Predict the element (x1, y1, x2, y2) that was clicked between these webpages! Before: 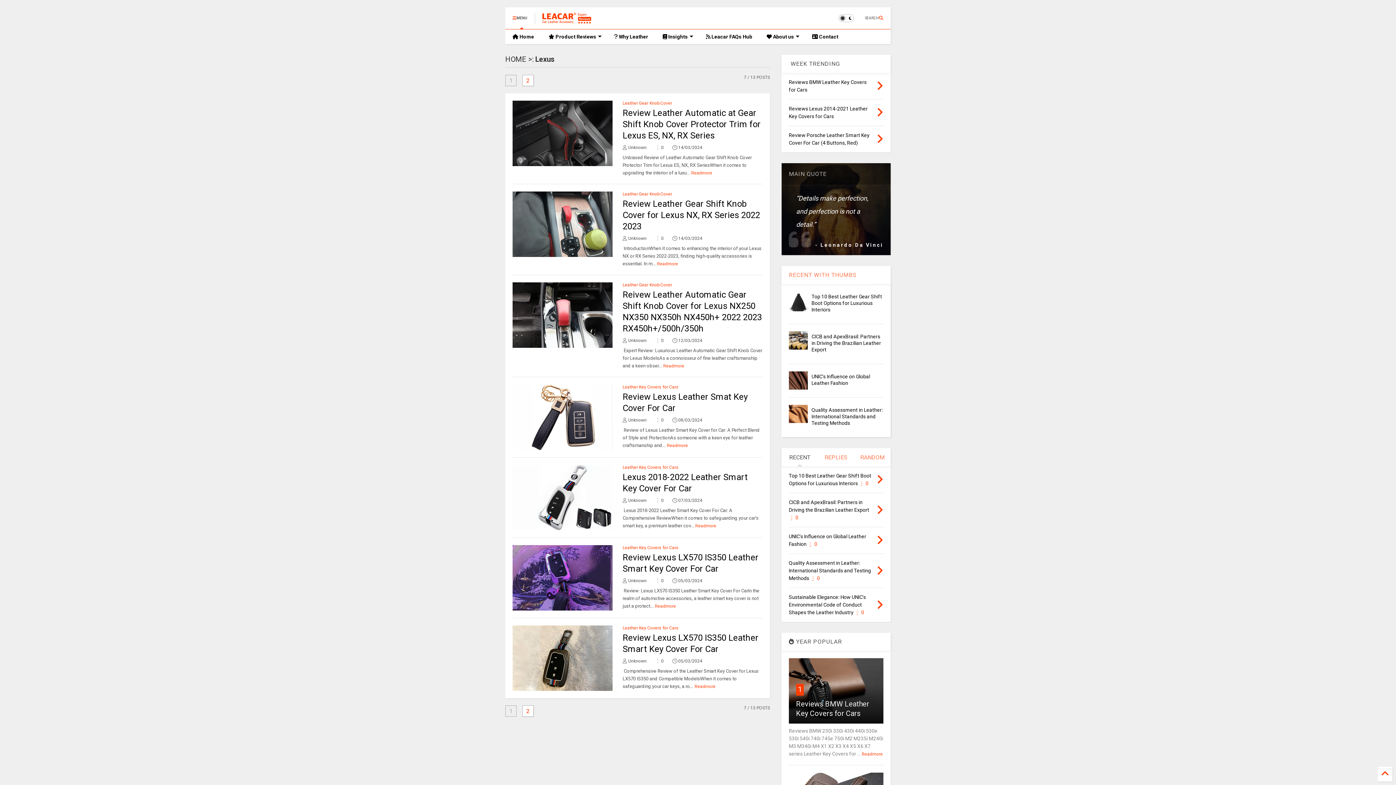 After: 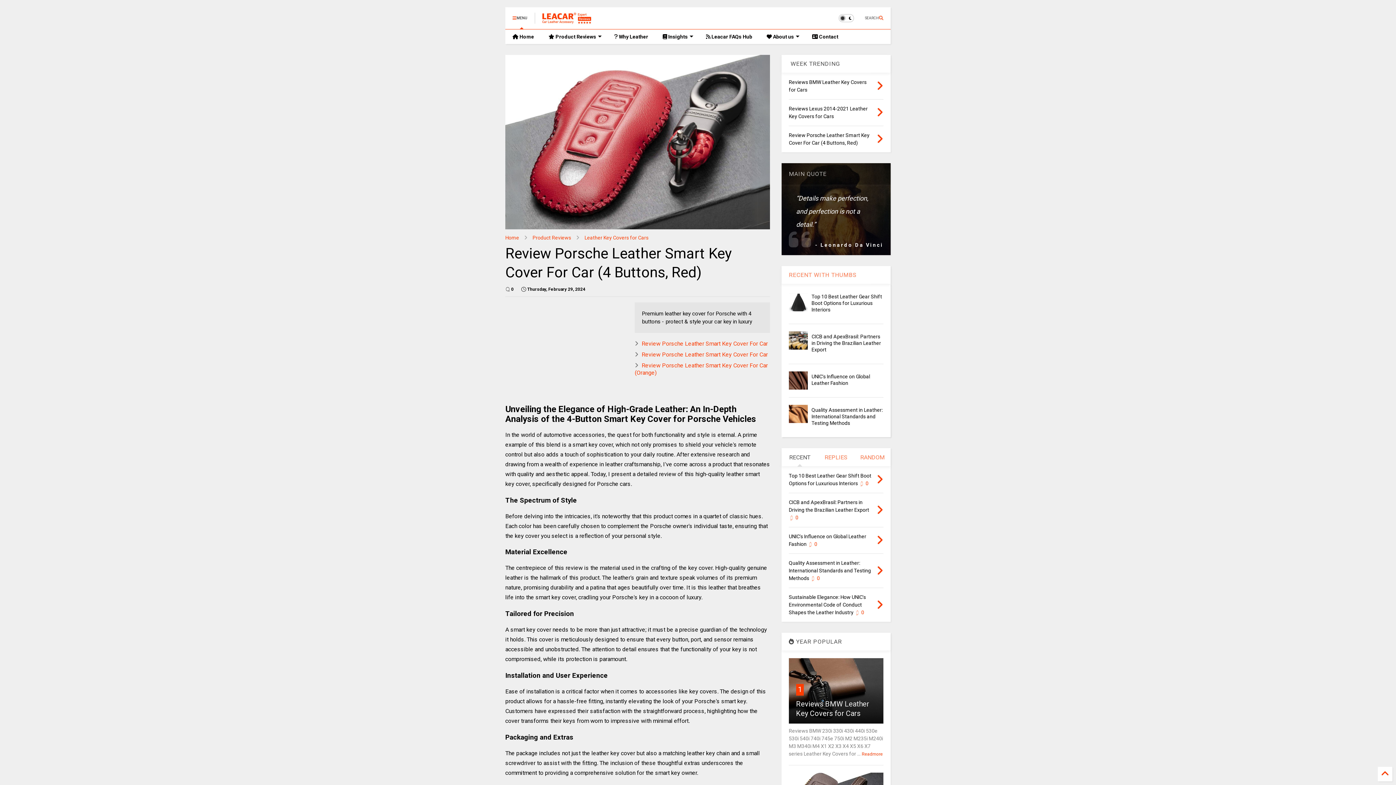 Action: bbox: (876, 132, 883, 145)